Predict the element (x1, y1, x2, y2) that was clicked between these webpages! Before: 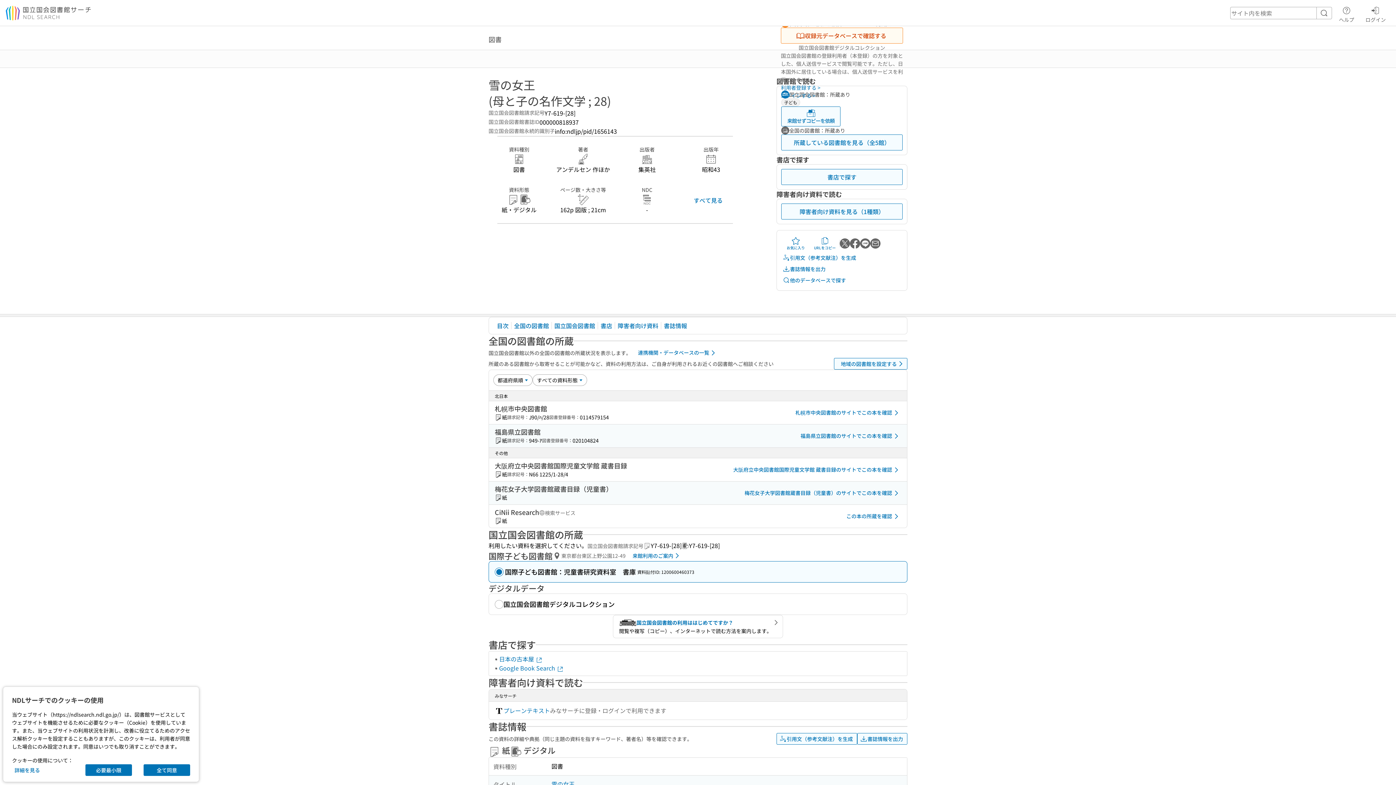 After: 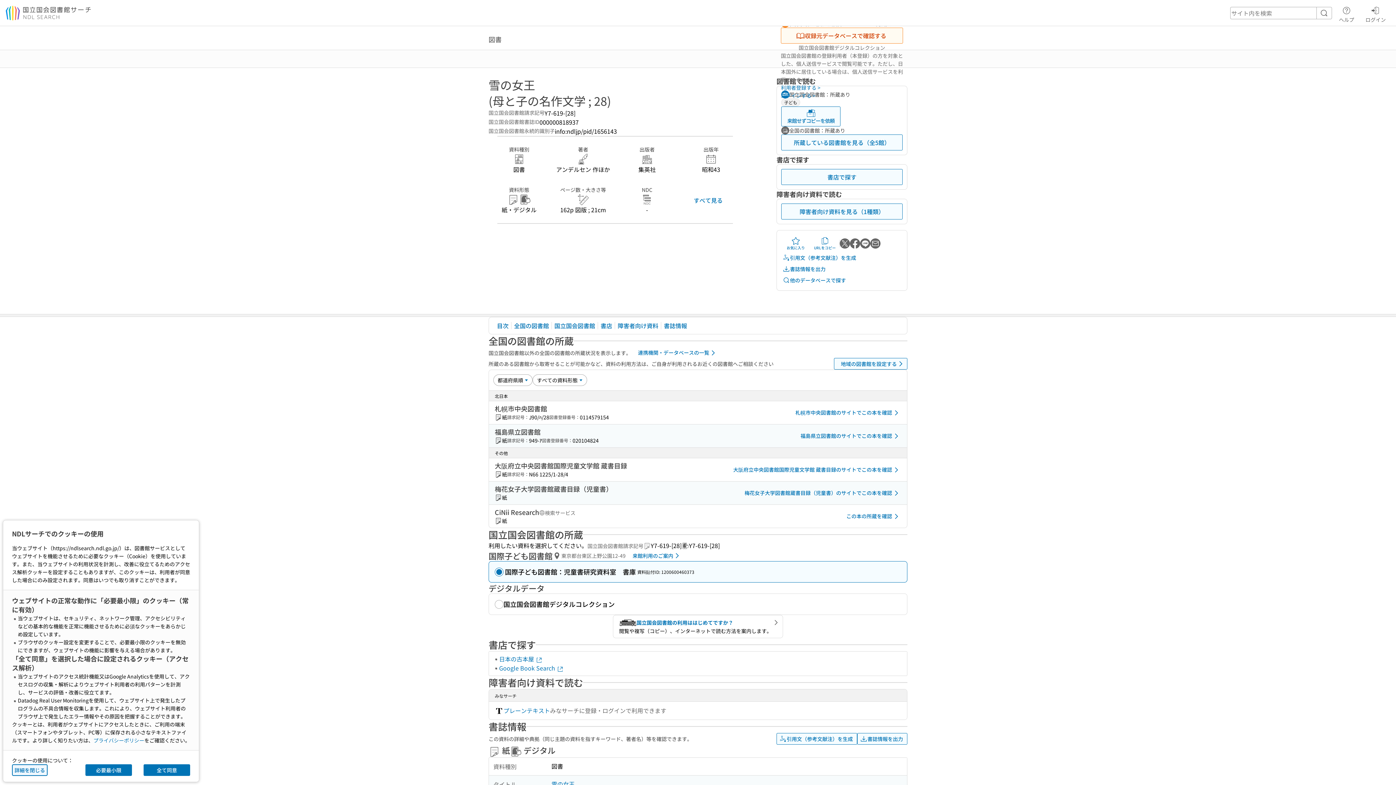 Action: bbox: (12, 764, 42, 776) label: 詳細を見る